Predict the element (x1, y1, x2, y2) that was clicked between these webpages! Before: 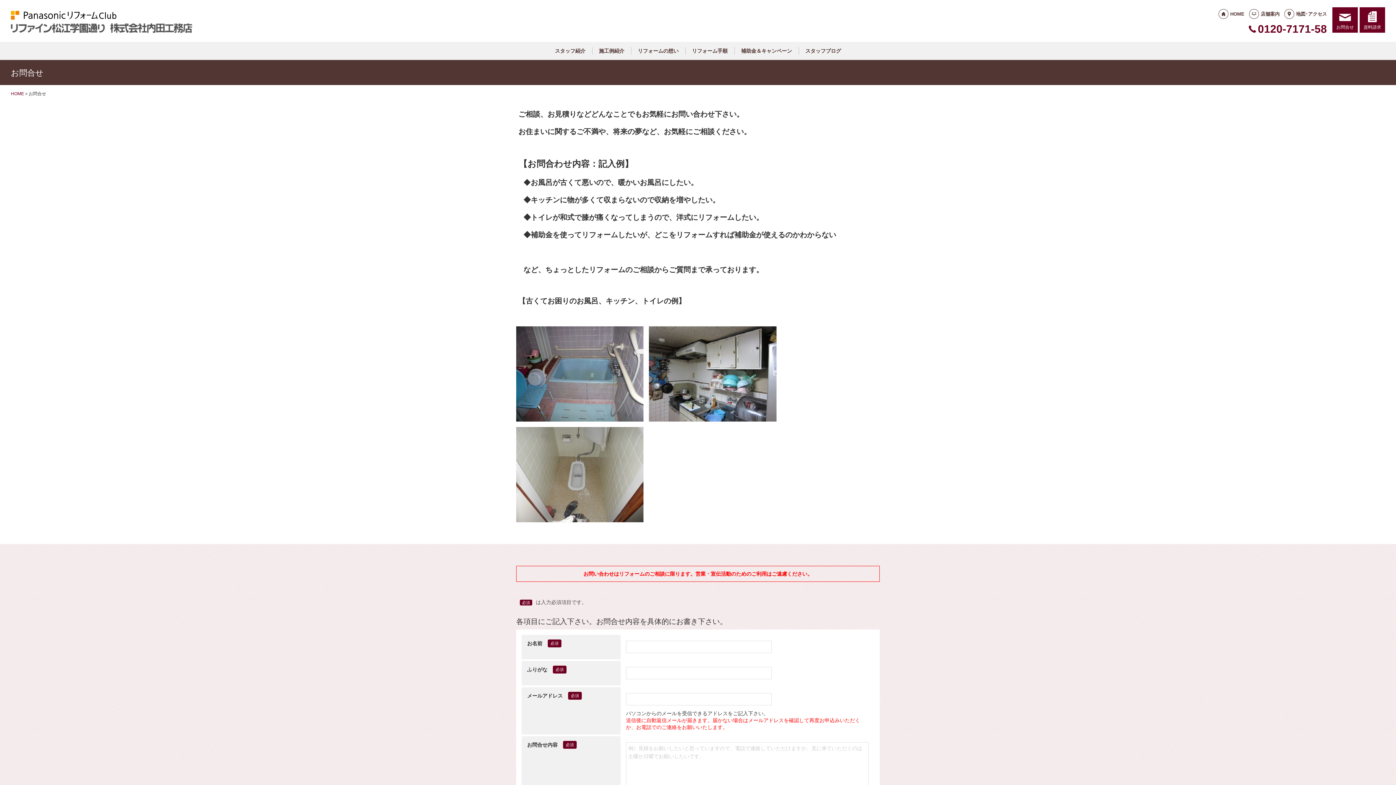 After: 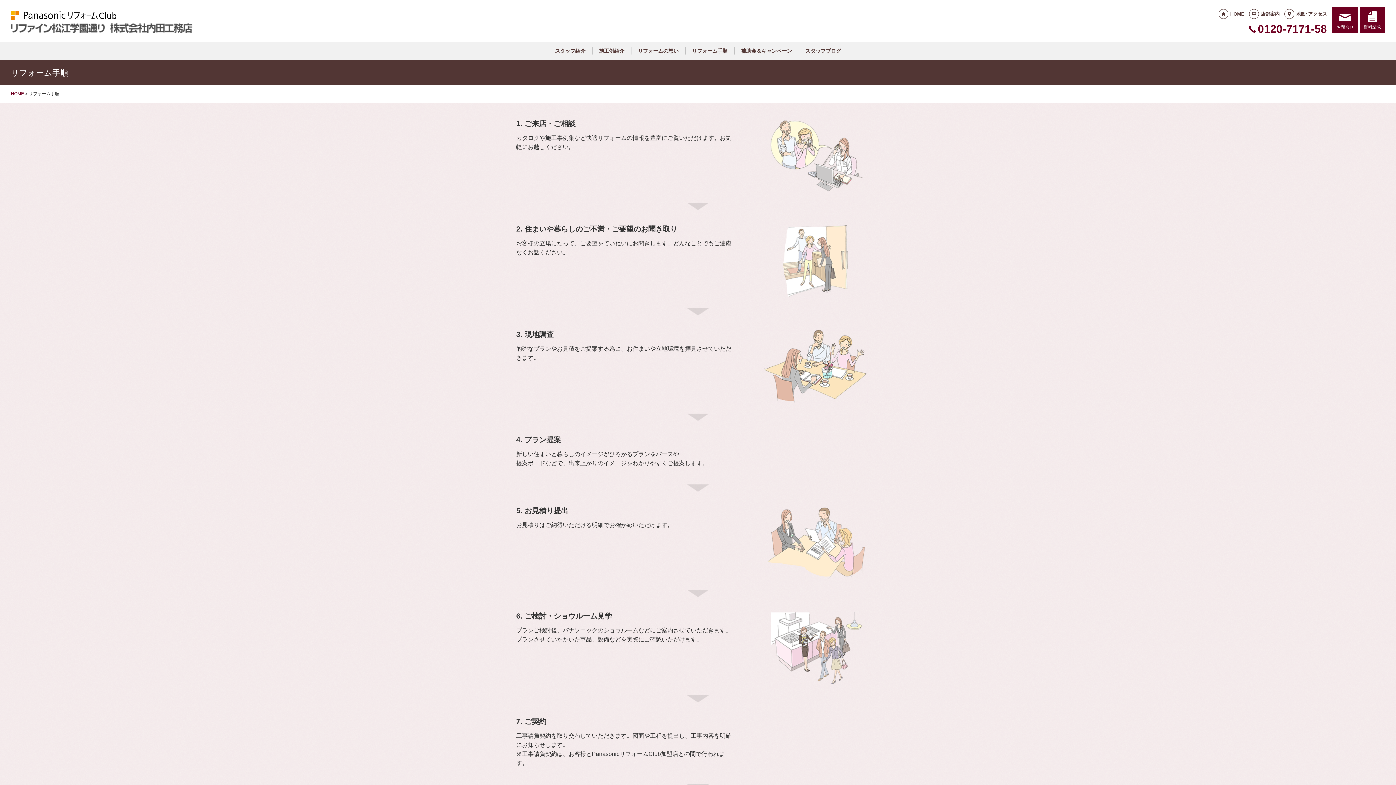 Action: label: リフォーム手順 bbox: (691, 47, 728, 54)